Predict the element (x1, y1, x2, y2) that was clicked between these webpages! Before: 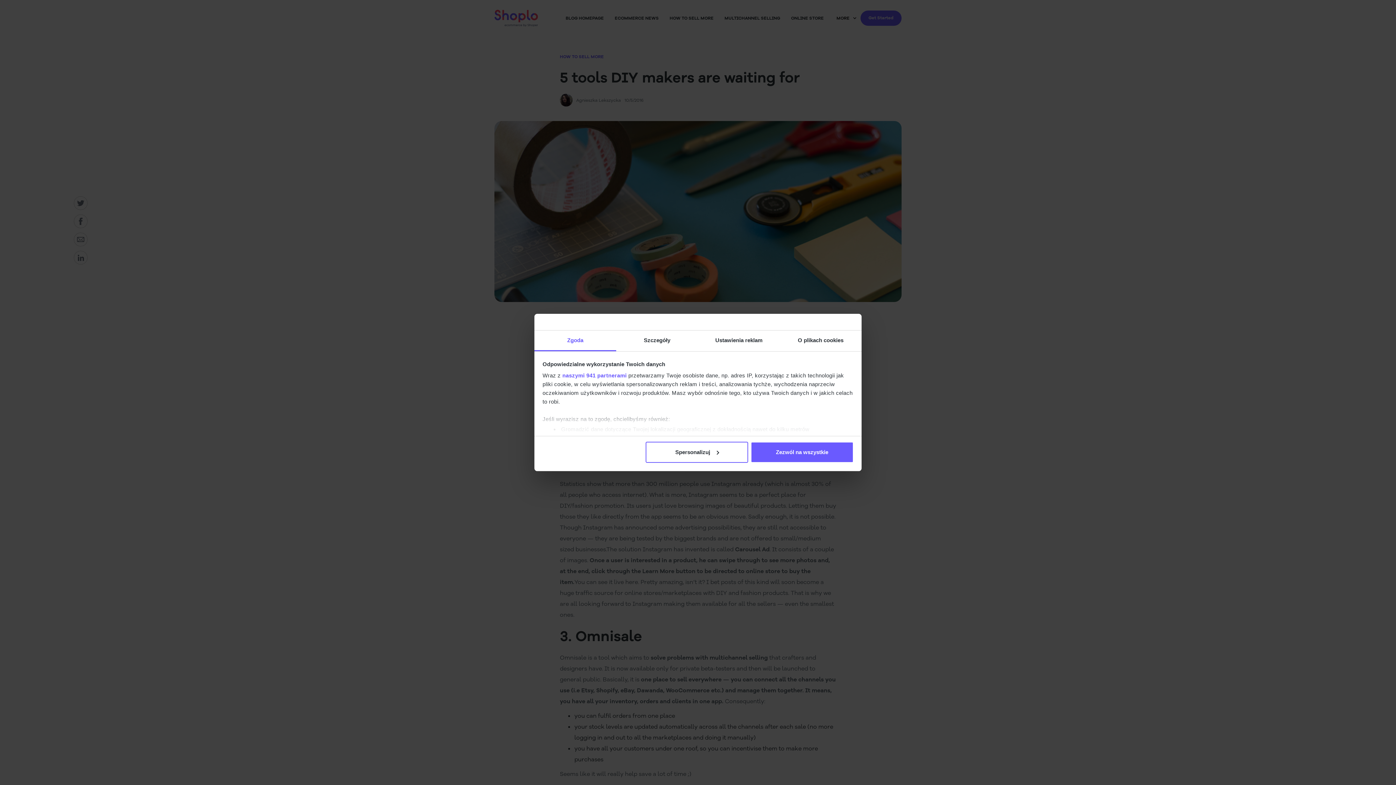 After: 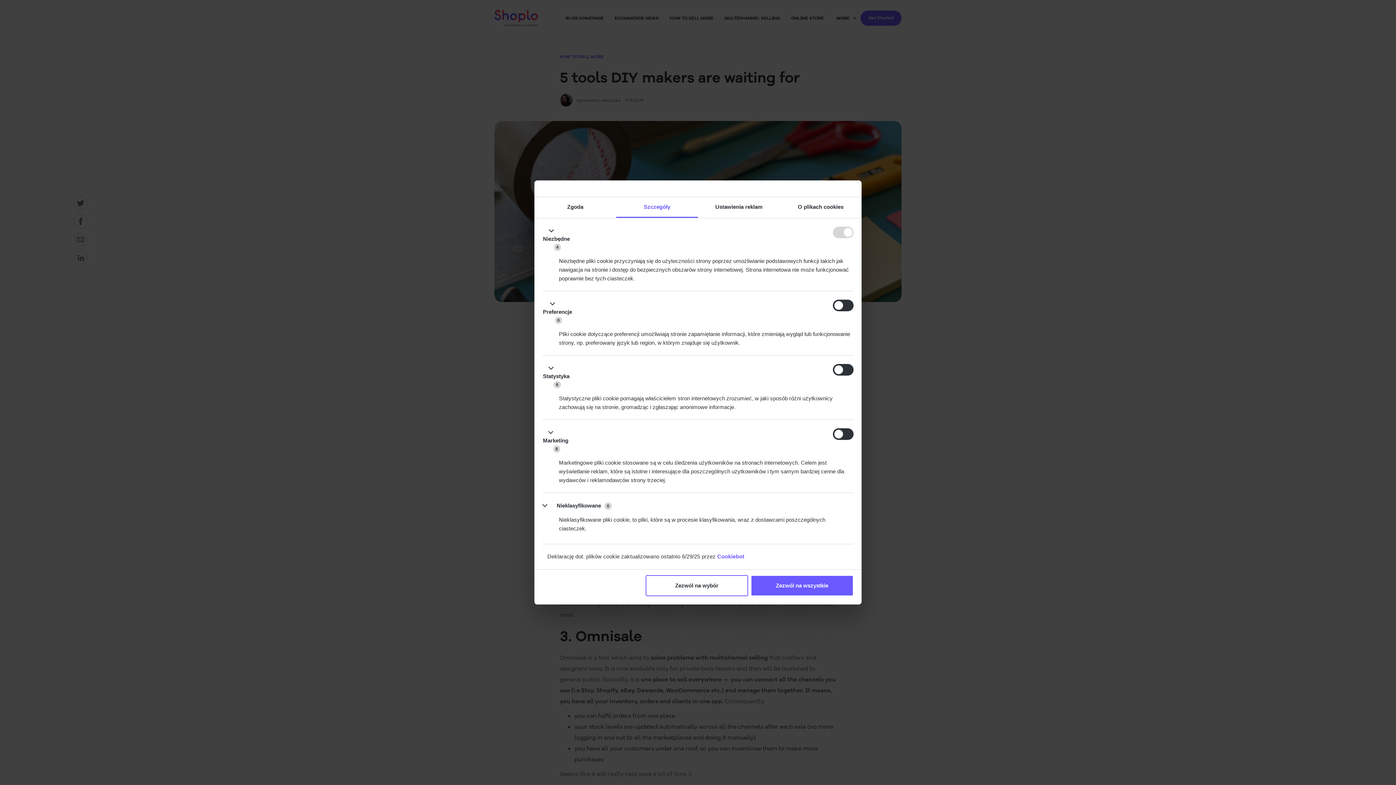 Action: bbox: (616, 330, 698, 351) label: Szczegóły